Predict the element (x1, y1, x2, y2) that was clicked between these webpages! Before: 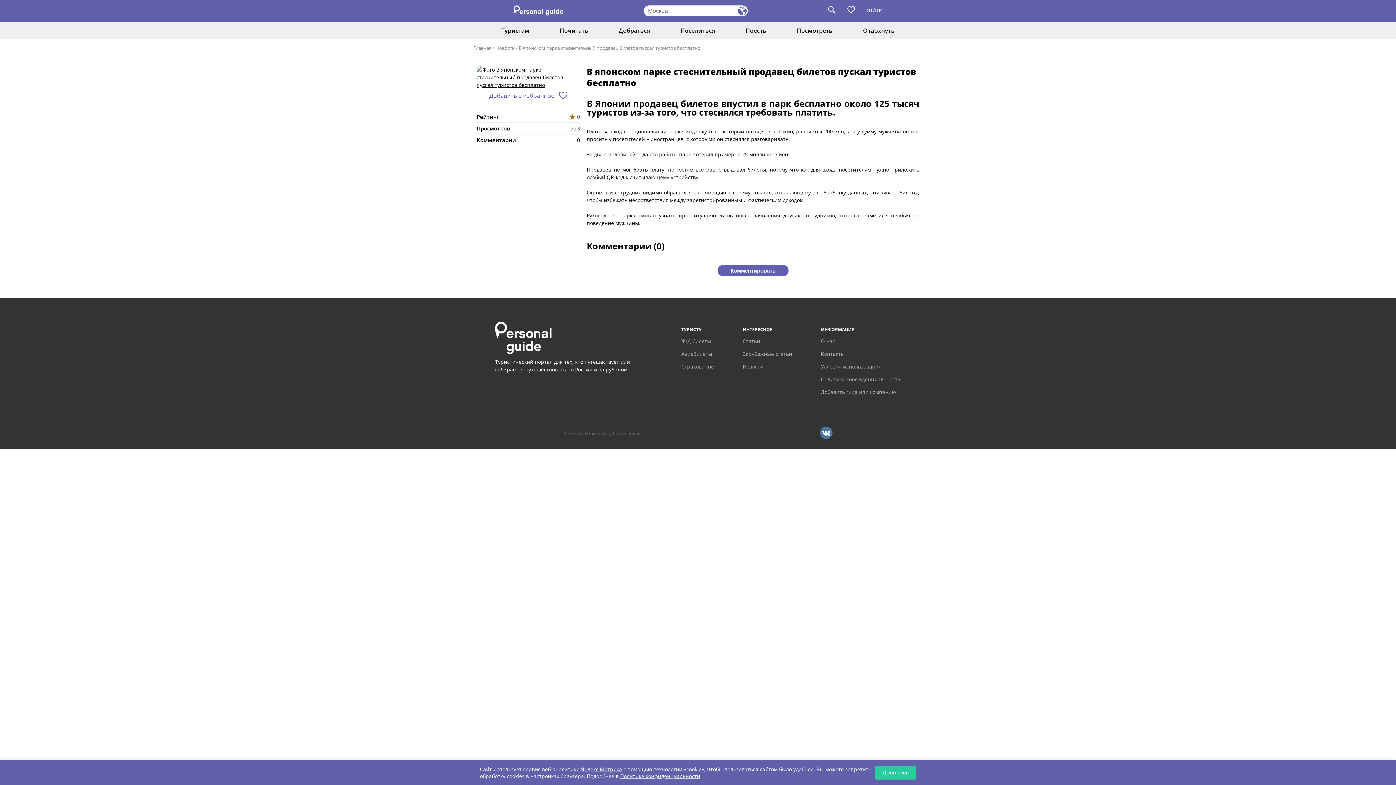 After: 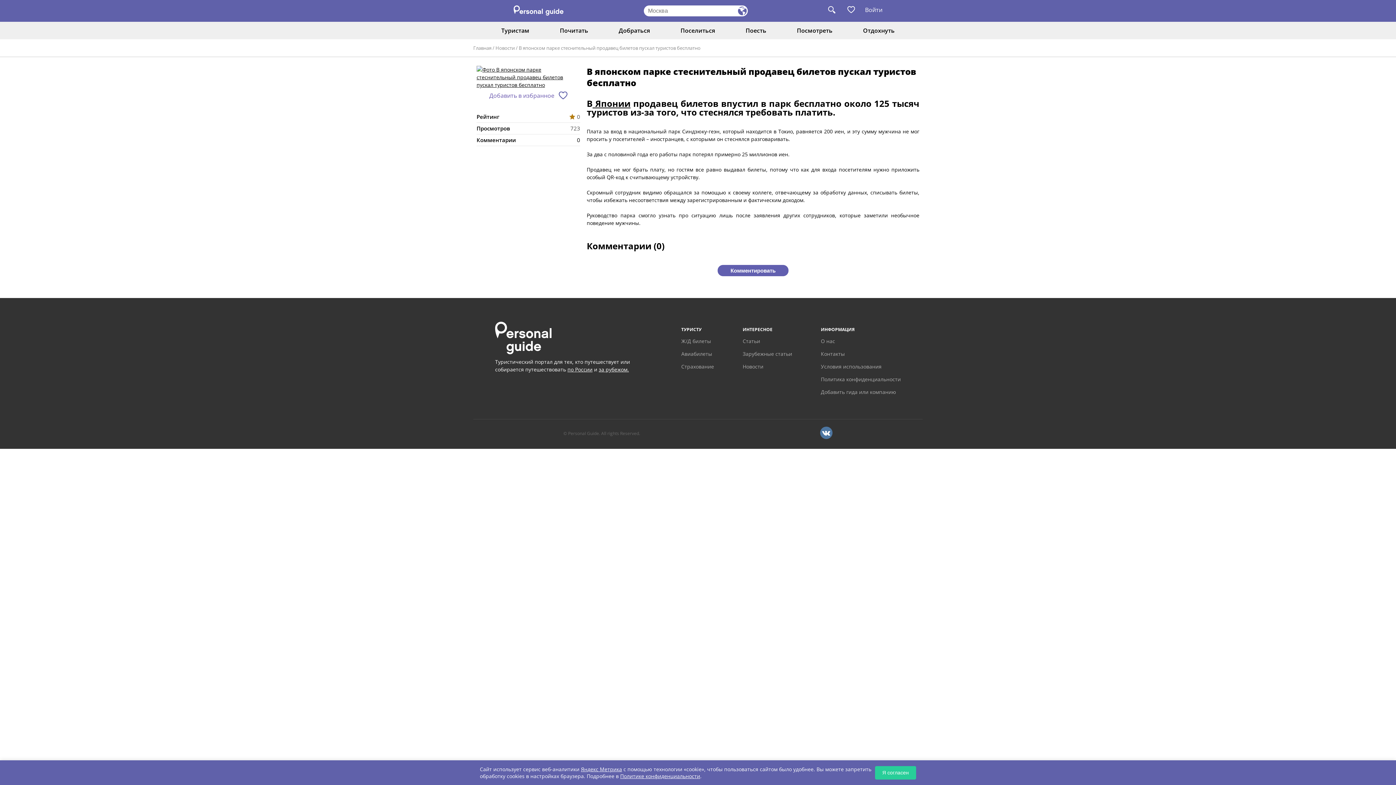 Action: bbox: (592, 97, 630, 109) label:  Японии